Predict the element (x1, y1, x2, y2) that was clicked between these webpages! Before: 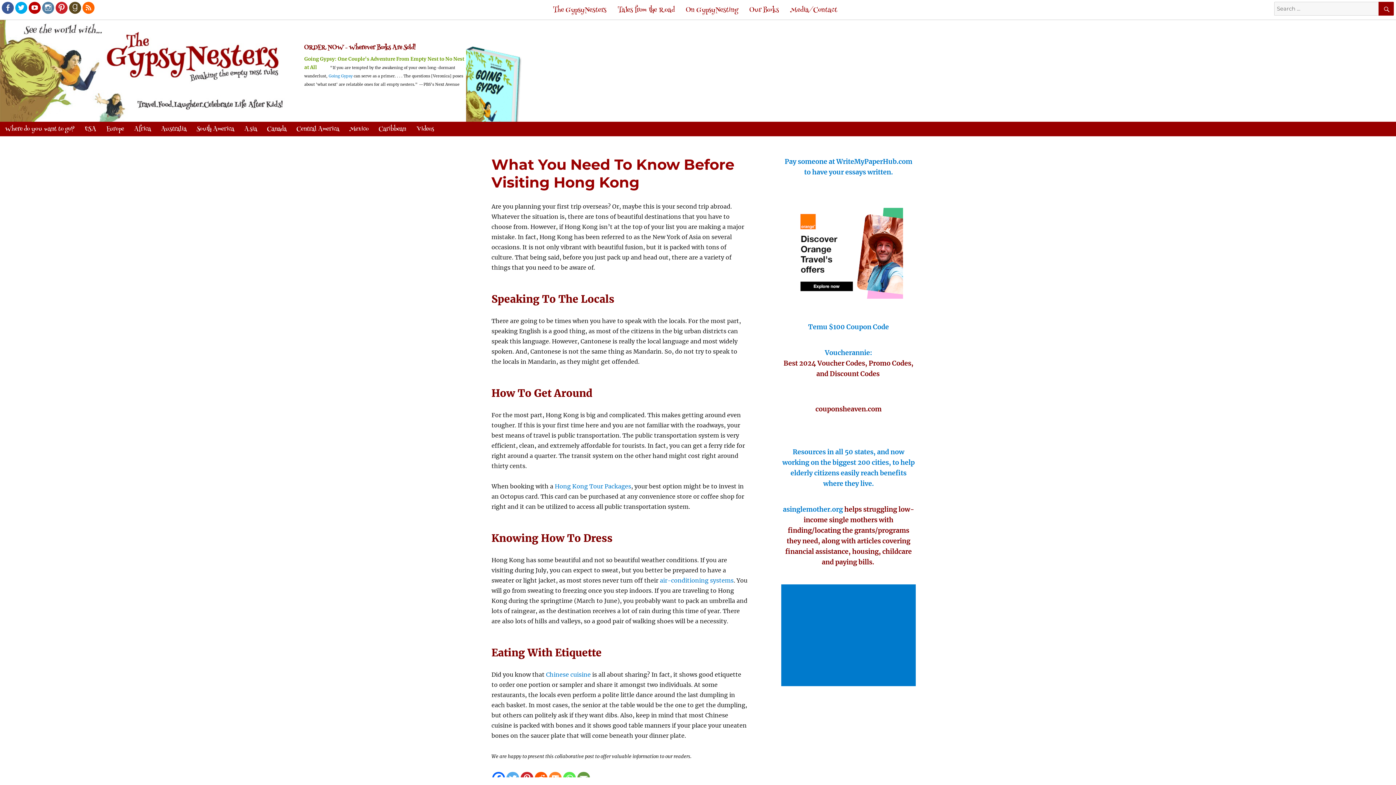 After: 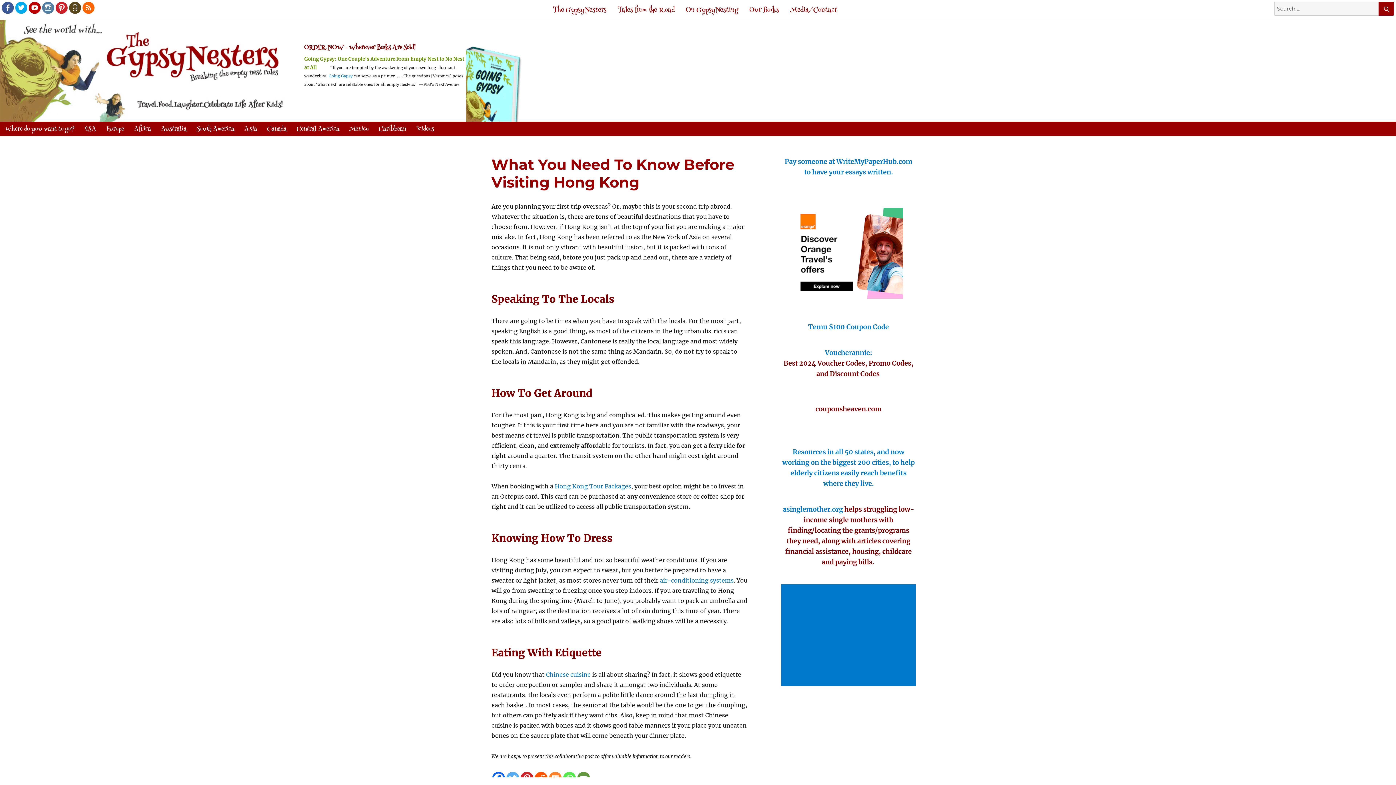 Action: label: Facebook bbox: (1, 1, 12, 12)